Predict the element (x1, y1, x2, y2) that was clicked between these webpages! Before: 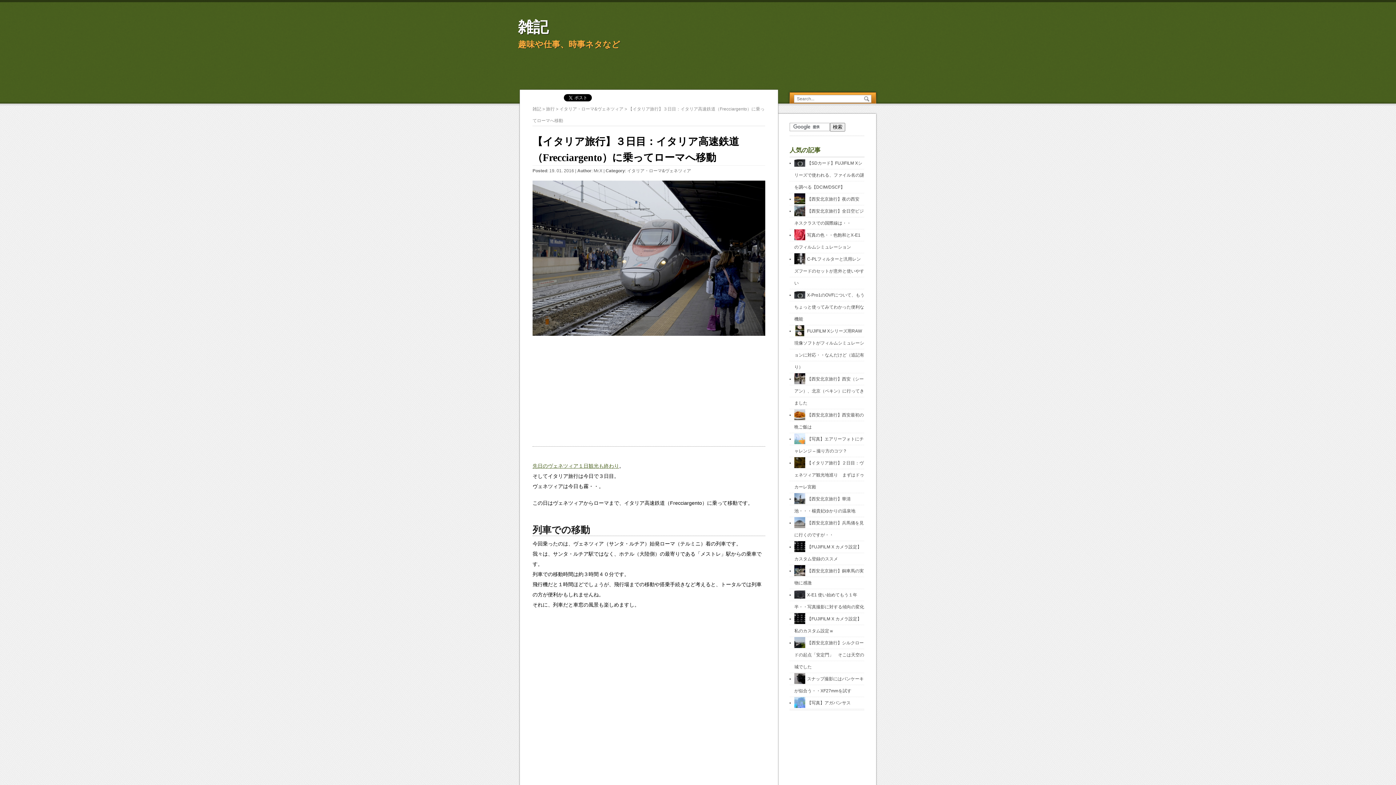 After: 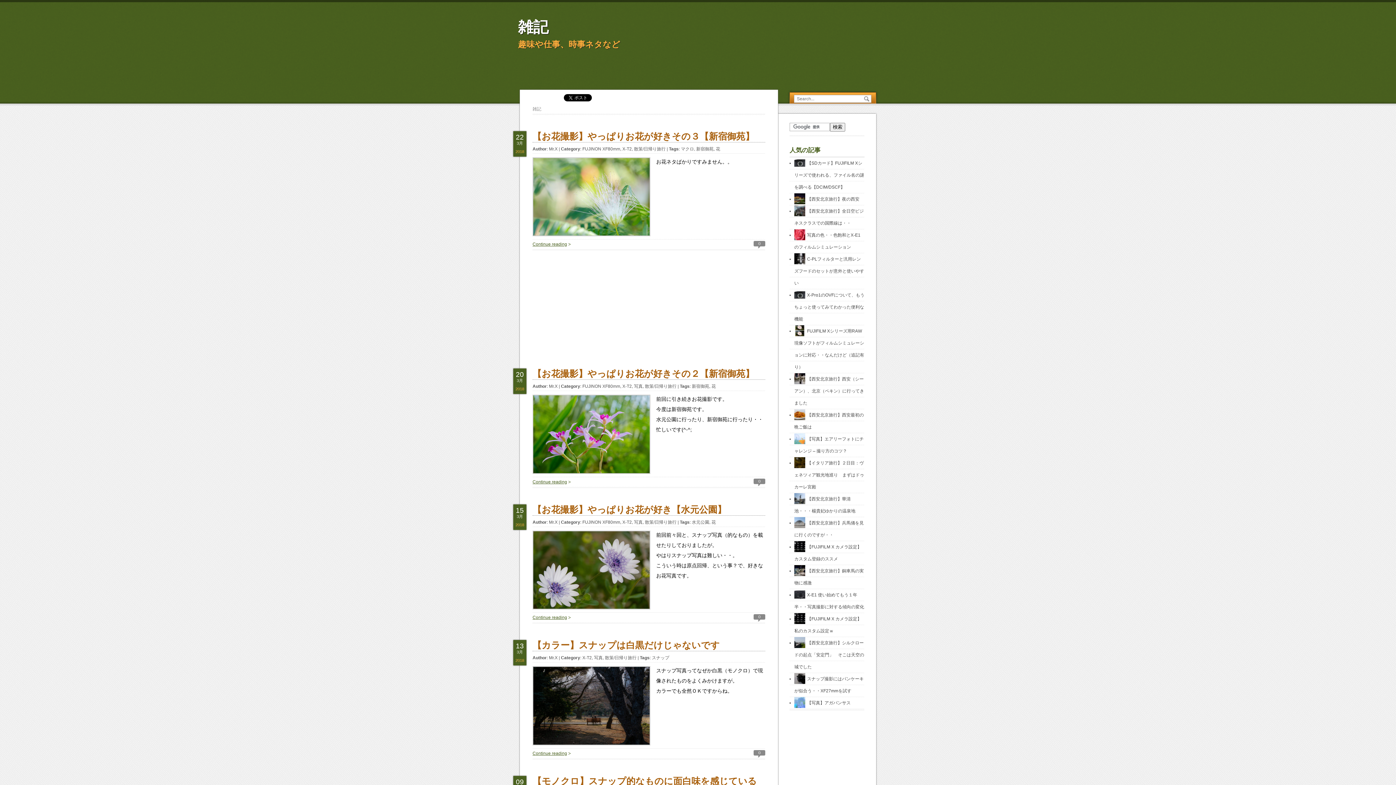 Action: label: 雑記 bbox: (518, 18, 548, 35)